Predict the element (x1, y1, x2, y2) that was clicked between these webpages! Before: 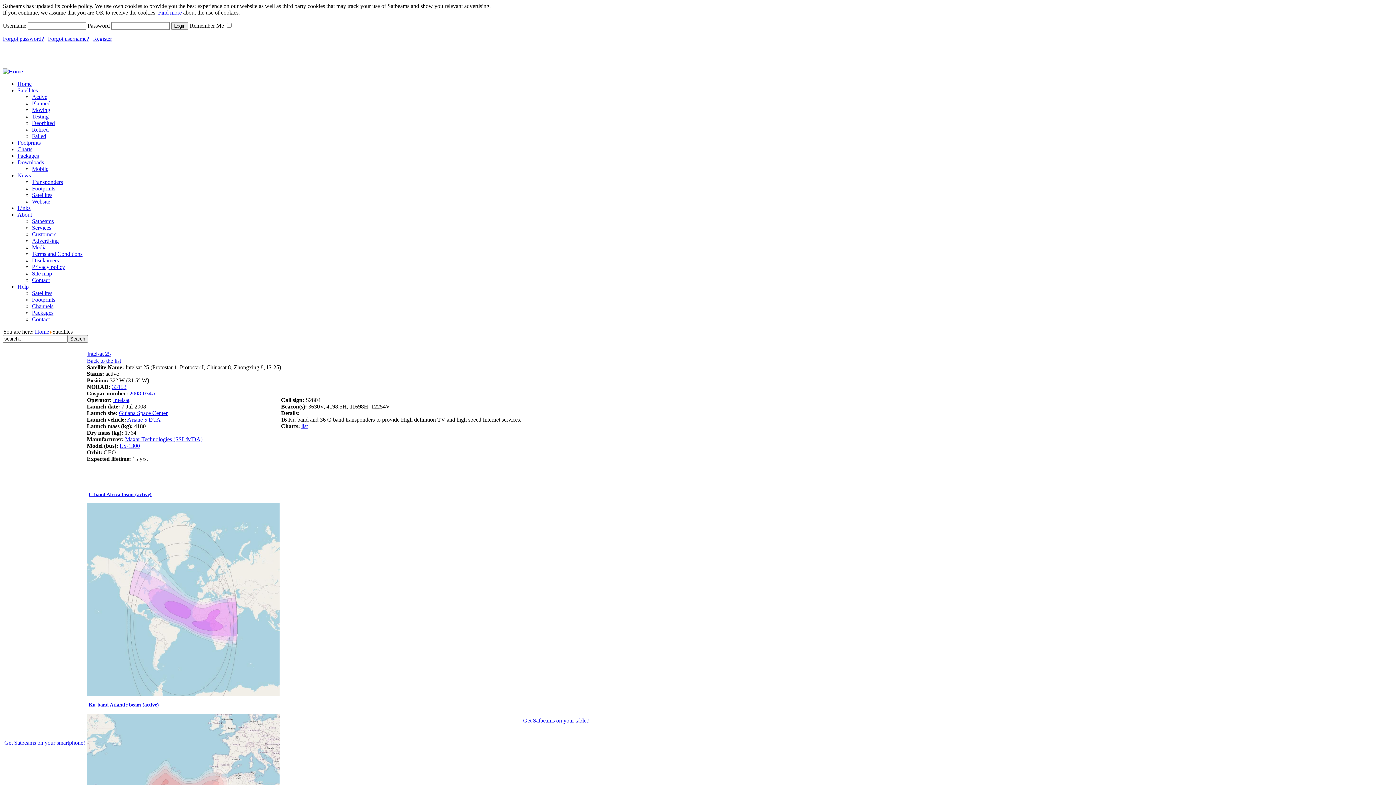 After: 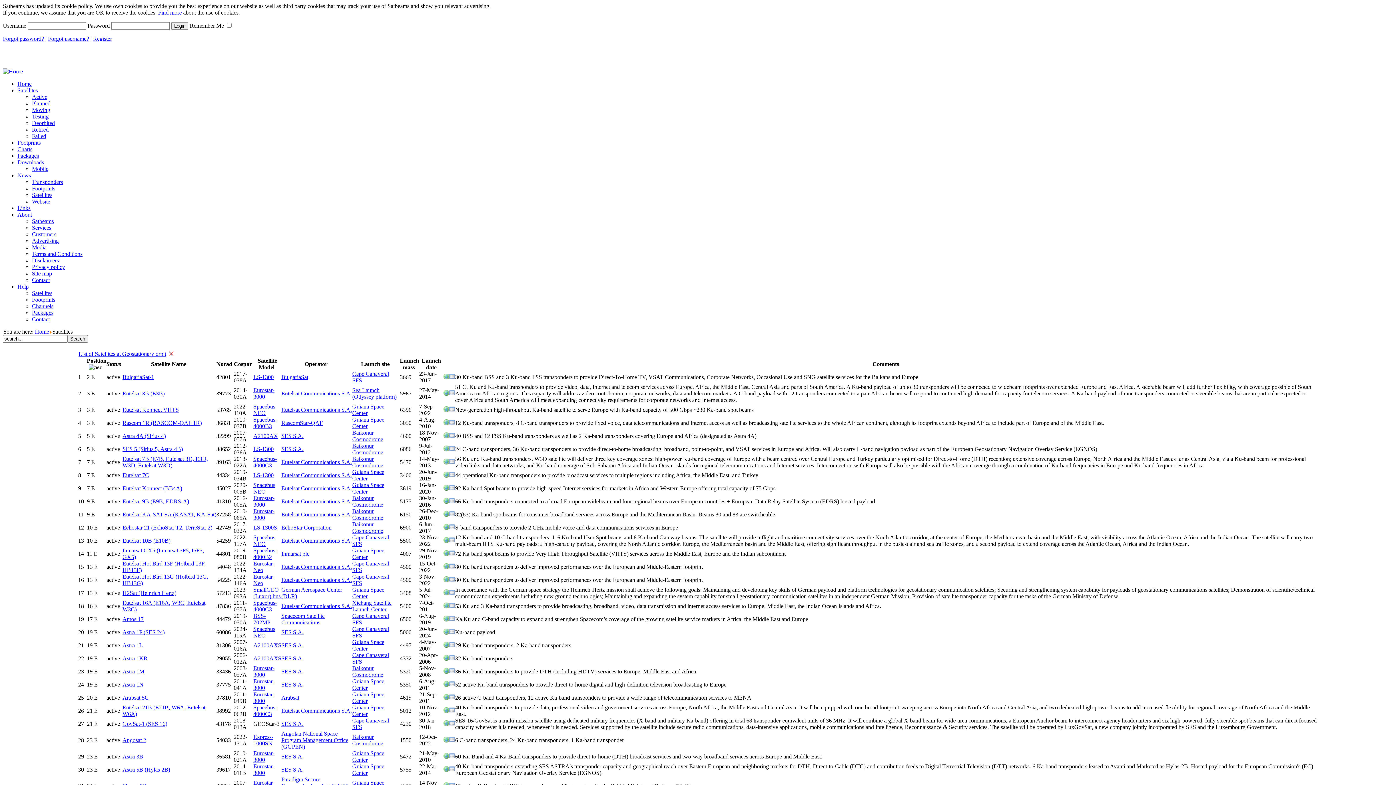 Action: bbox: (32, 93, 47, 100) label: Active